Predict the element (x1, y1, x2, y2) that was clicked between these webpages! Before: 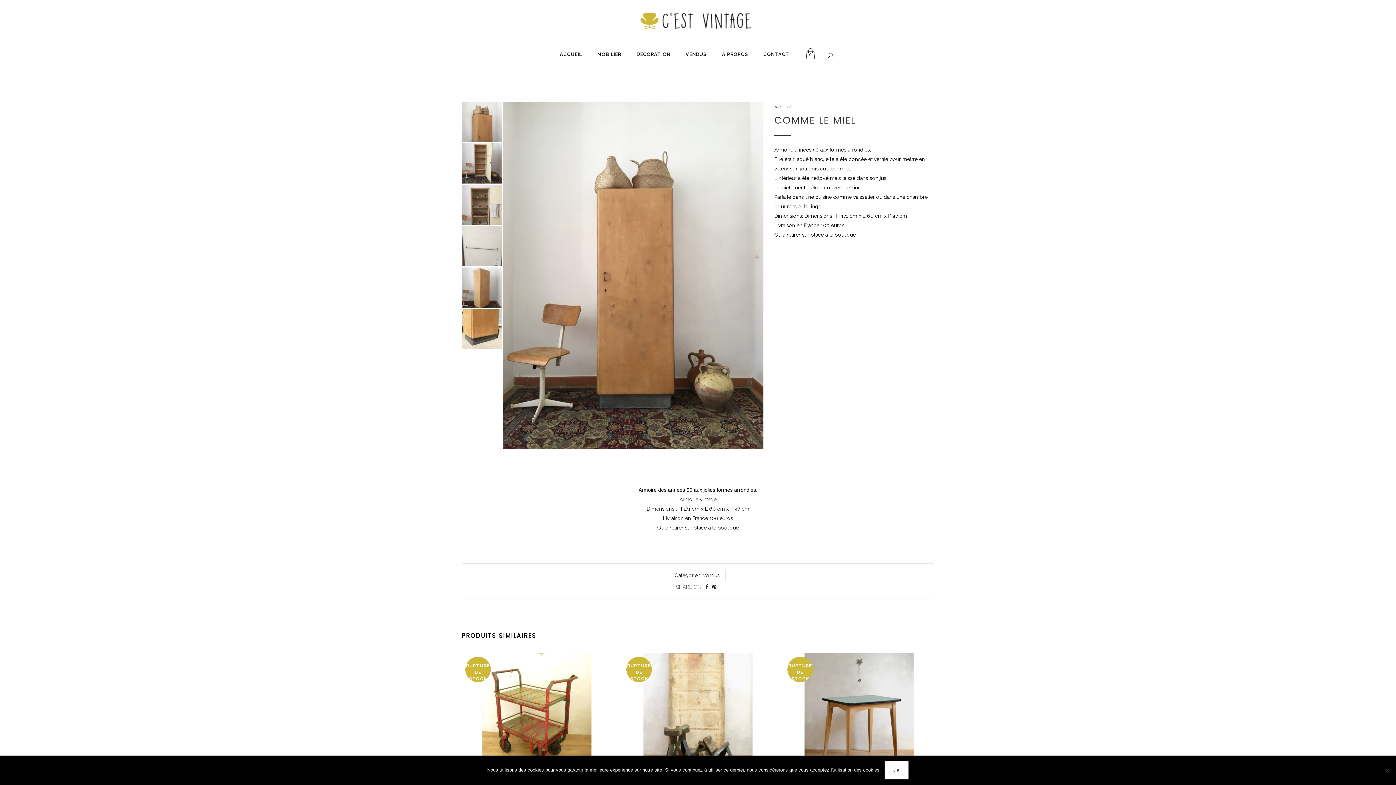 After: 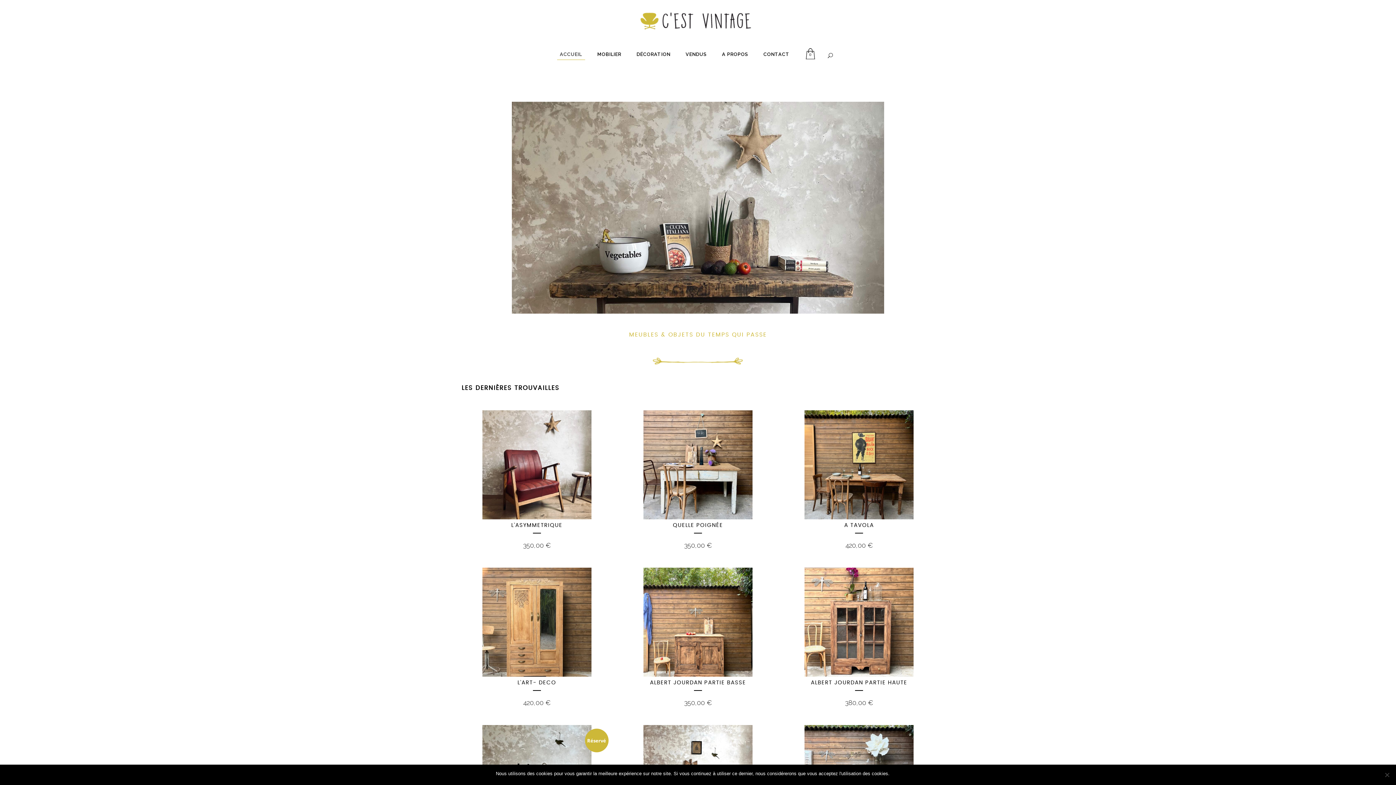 Action: label: ACCUEIL bbox: (552, 36, 589, 72)